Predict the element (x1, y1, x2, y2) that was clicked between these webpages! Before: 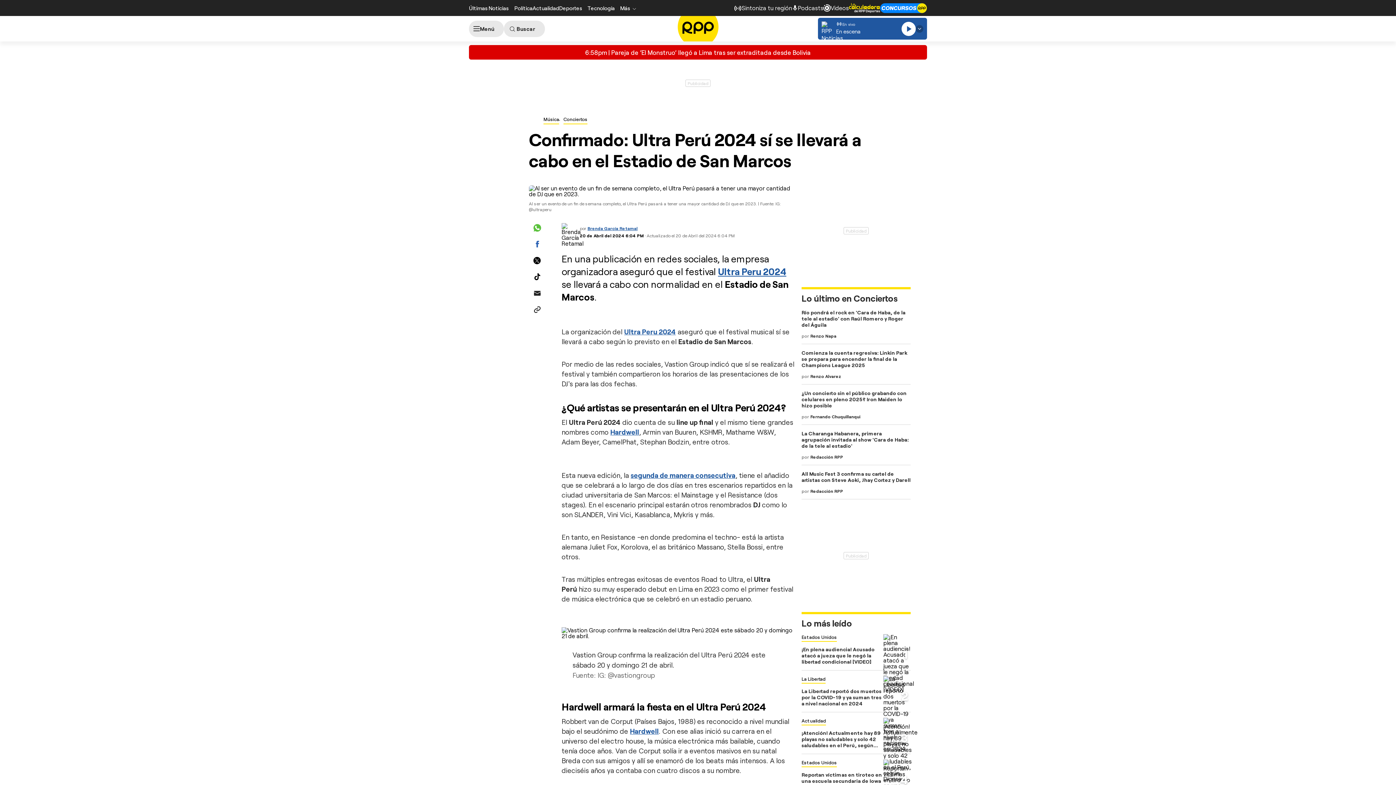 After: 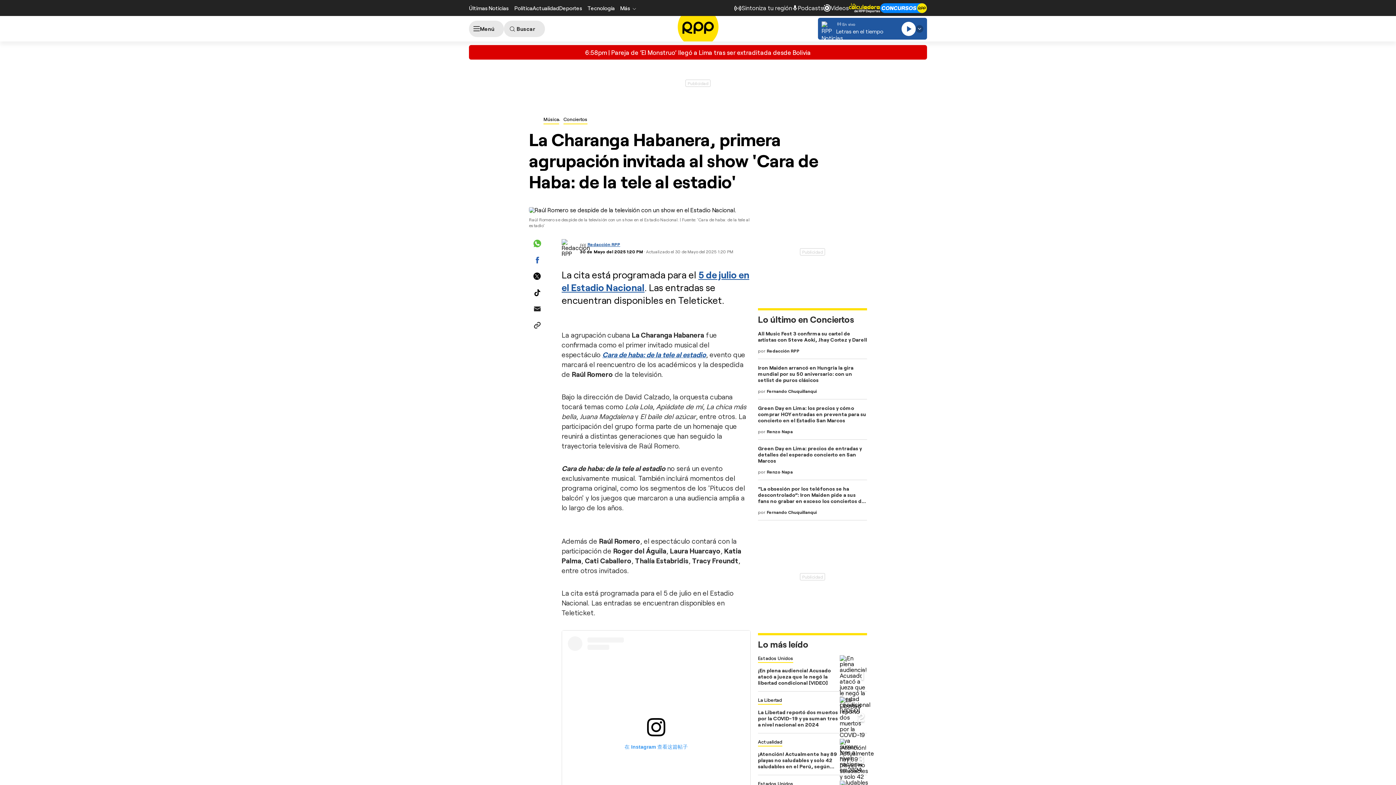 Action: bbox: (801, 430, 909, 449) label: La Charanga Habanera, primera agrupación invitada al show 'Cara de Haba: de la tele al estadio'